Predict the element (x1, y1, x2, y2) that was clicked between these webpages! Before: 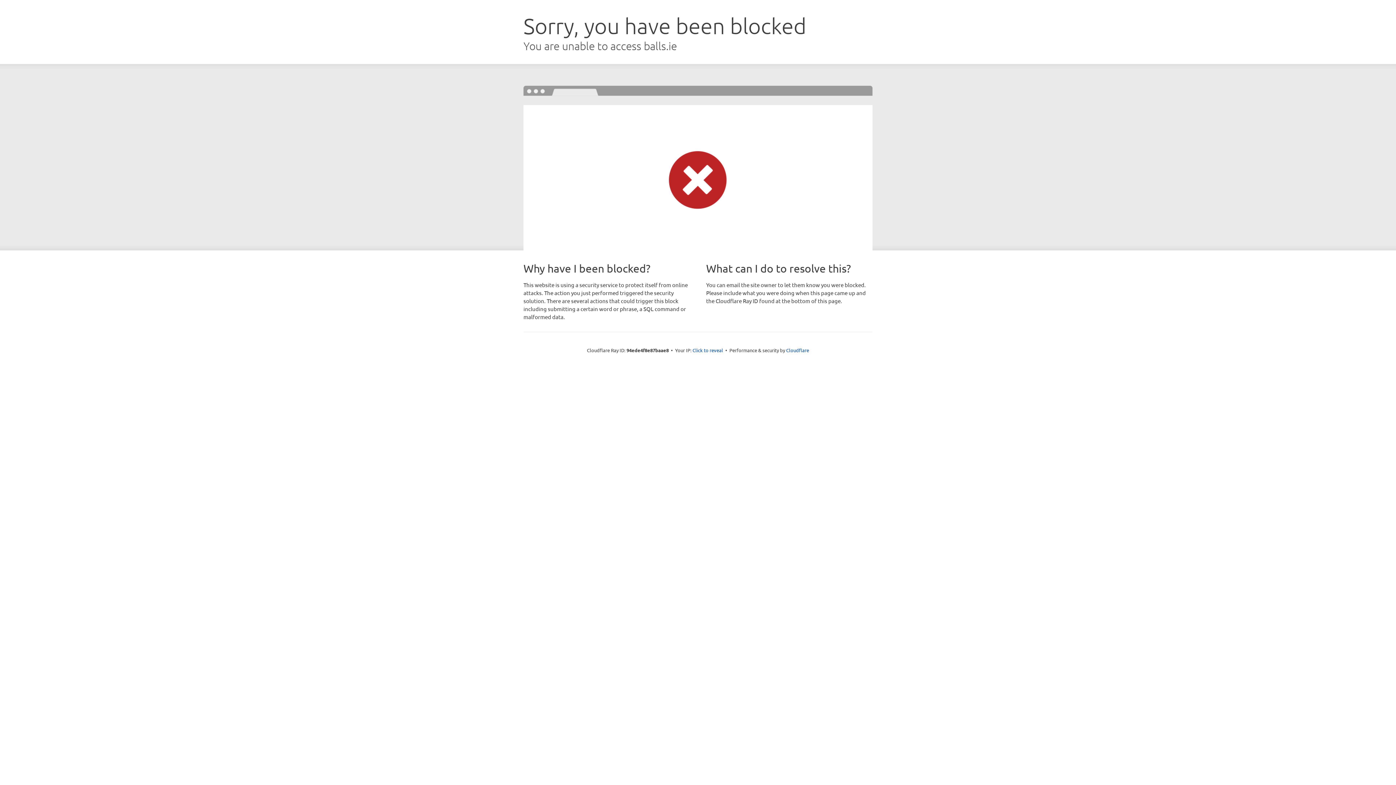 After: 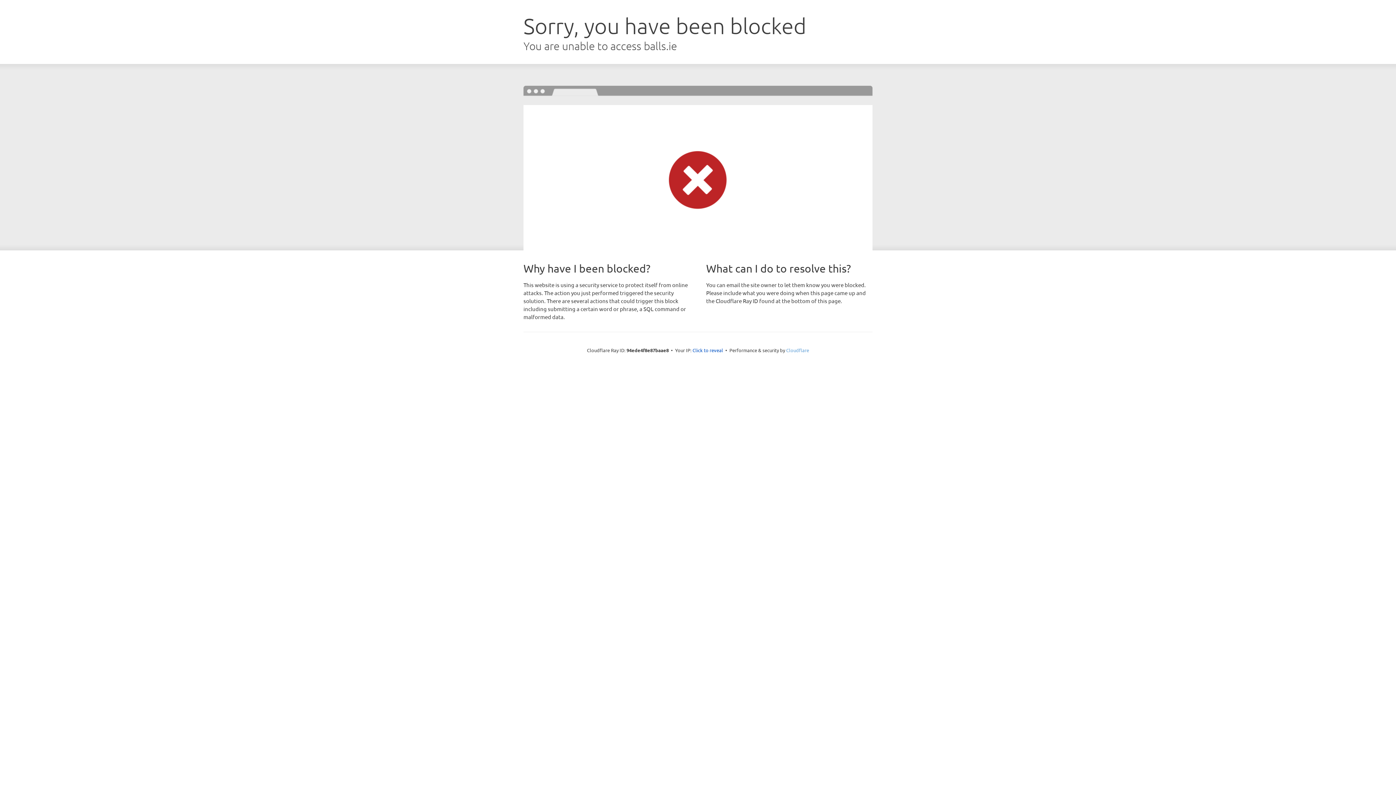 Action: bbox: (786, 347, 809, 353) label: Cloudflare